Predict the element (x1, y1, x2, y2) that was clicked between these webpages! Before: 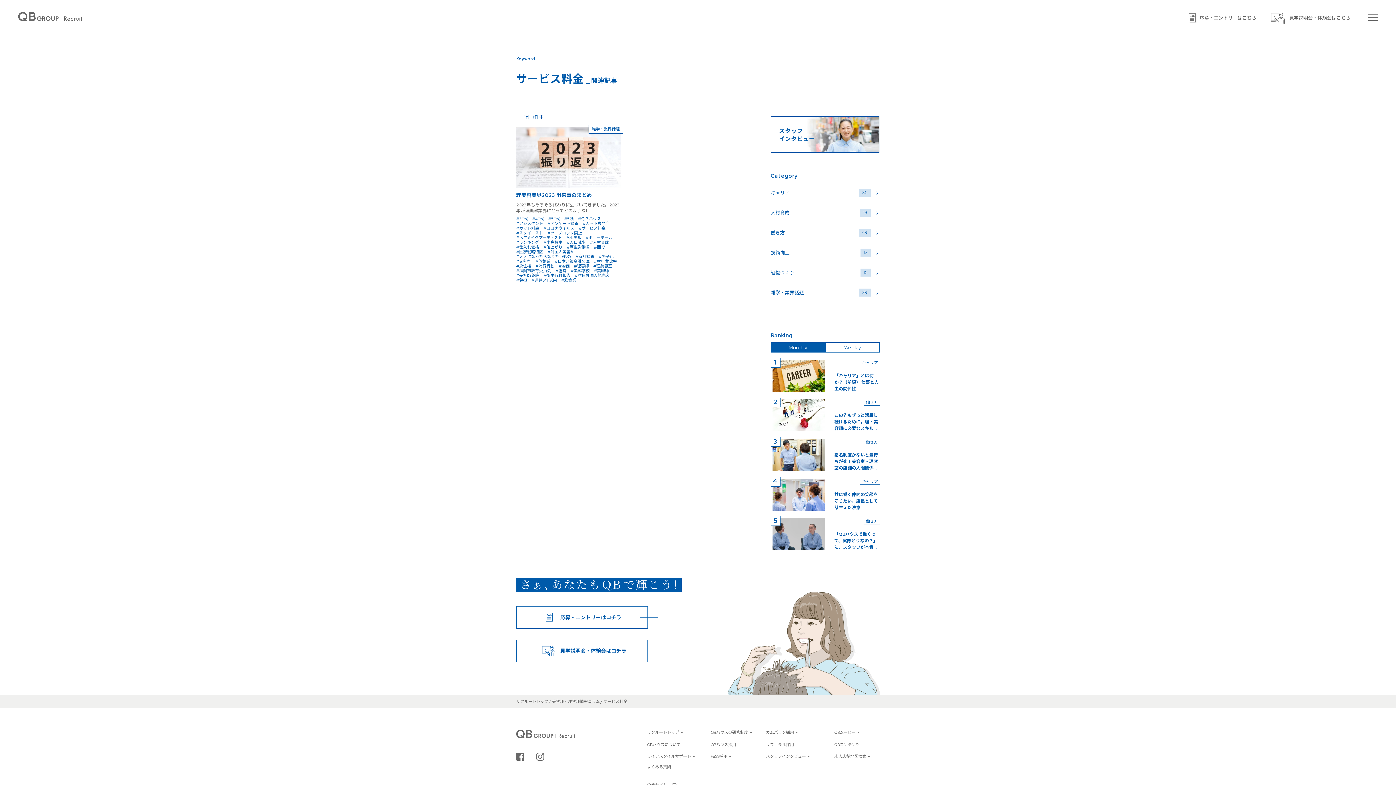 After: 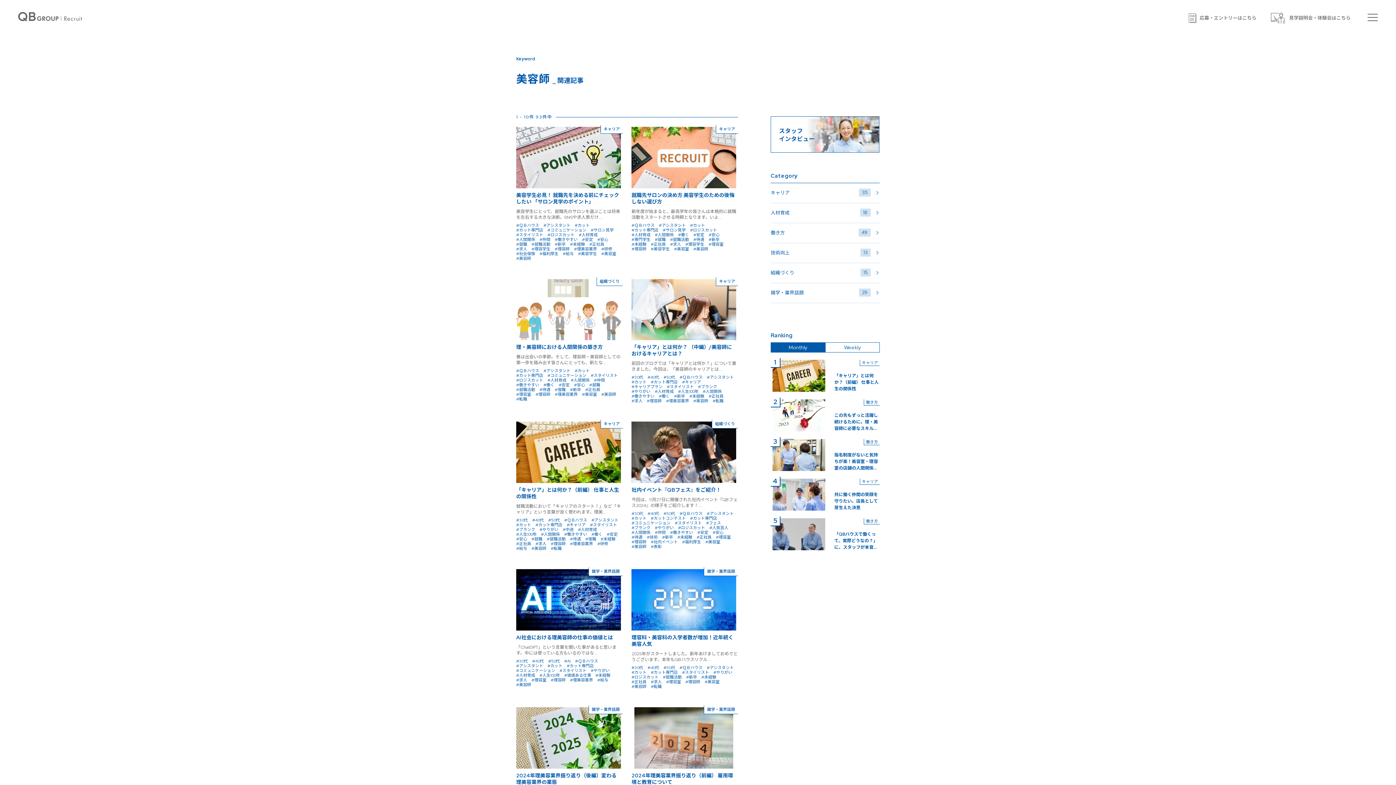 Action: label: #美容師 bbox: (594, 268, 609, 273)